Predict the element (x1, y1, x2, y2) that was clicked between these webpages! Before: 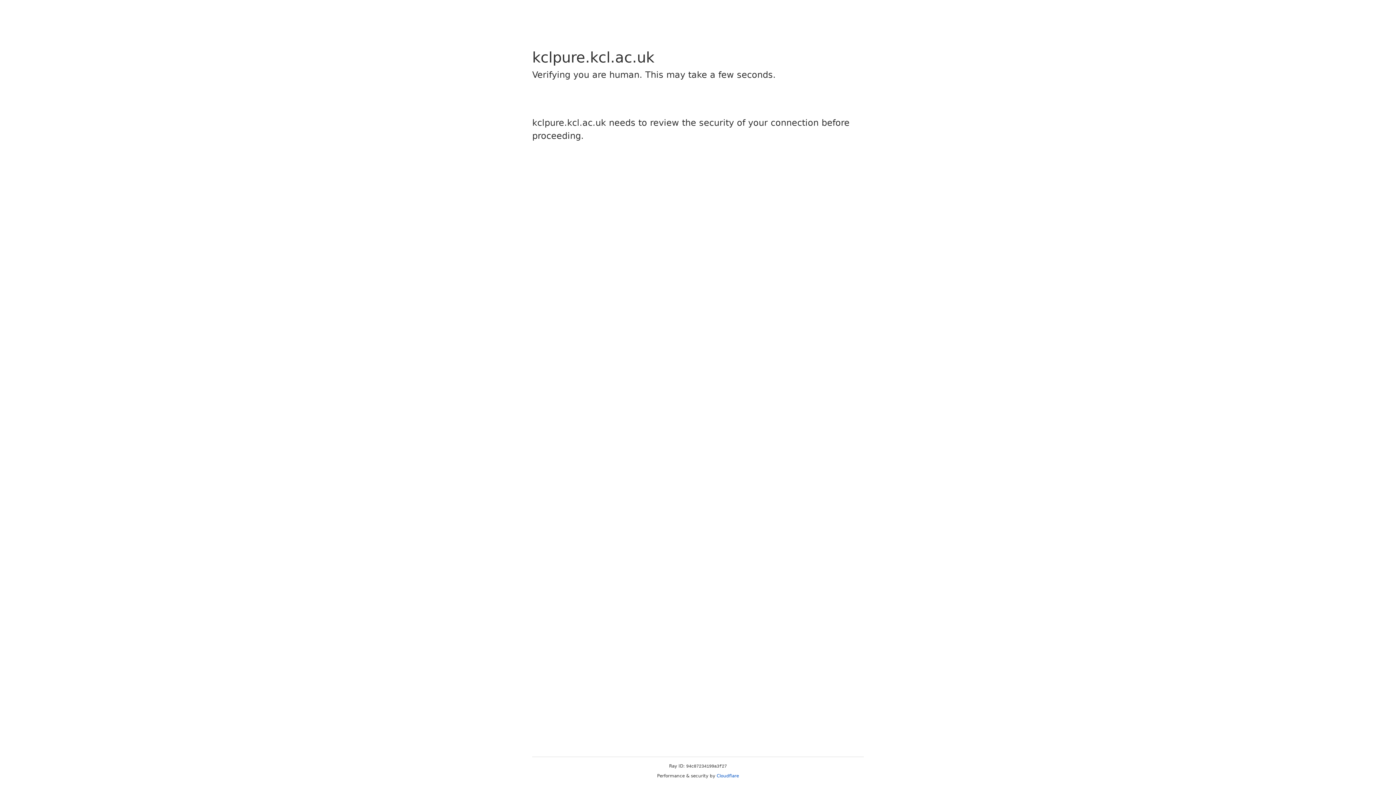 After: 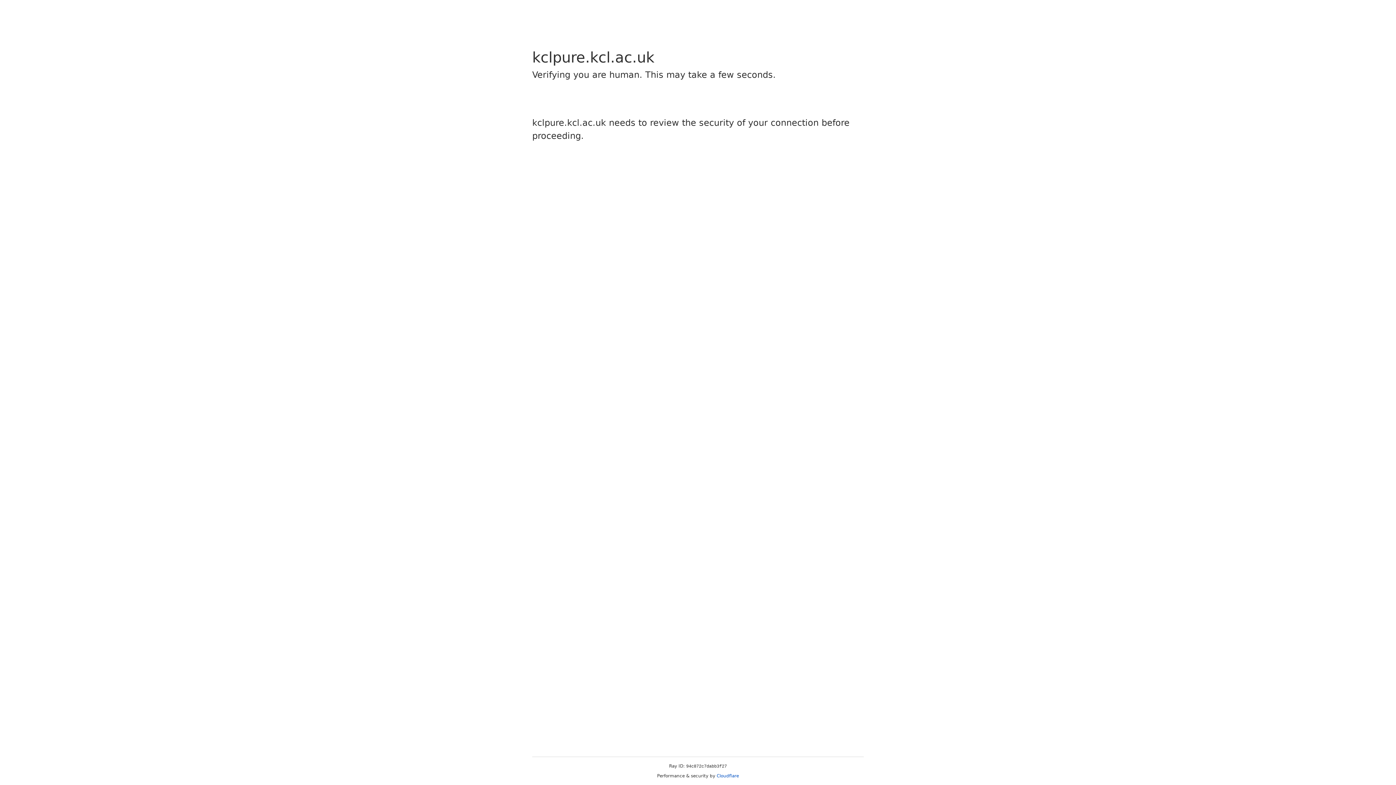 Action: bbox: (716, 773, 739, 778) label: Cloudflare